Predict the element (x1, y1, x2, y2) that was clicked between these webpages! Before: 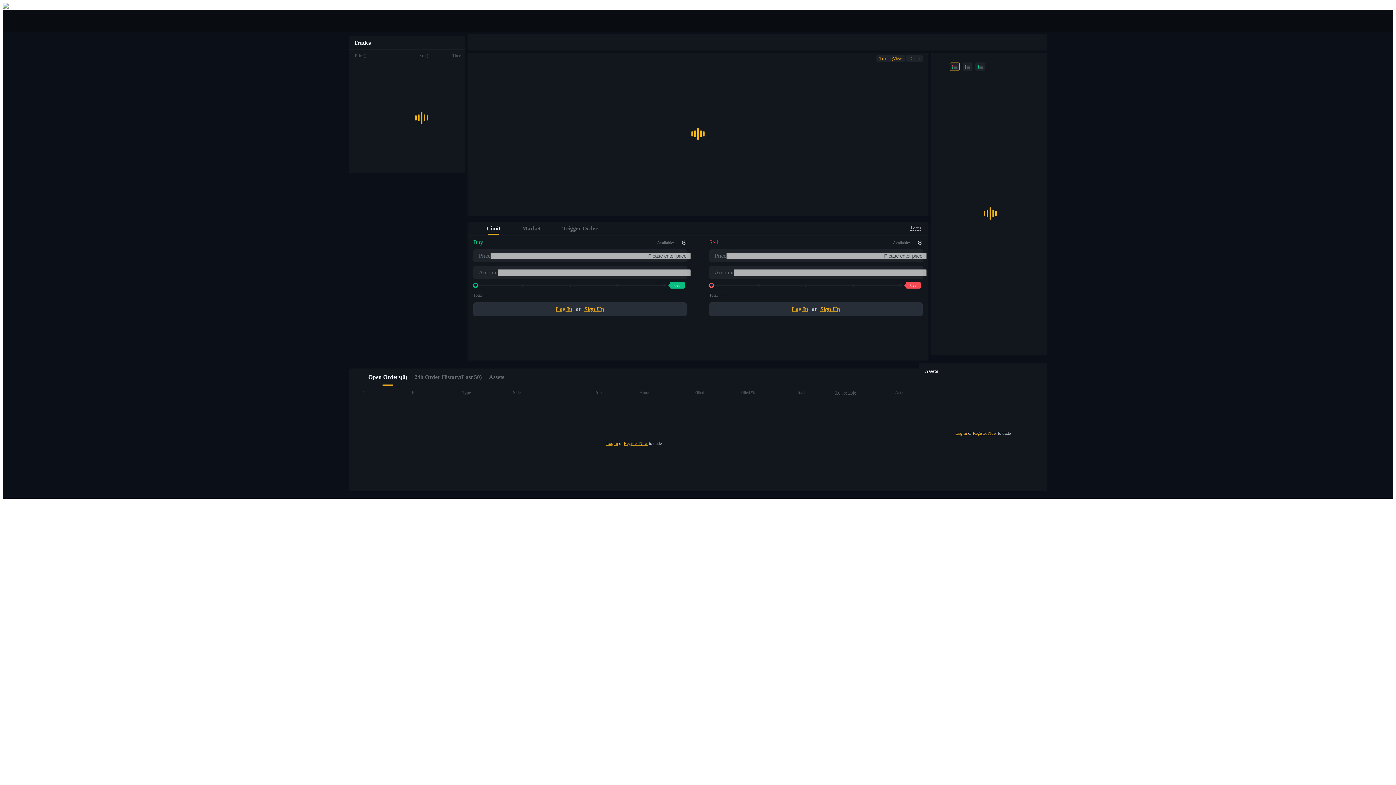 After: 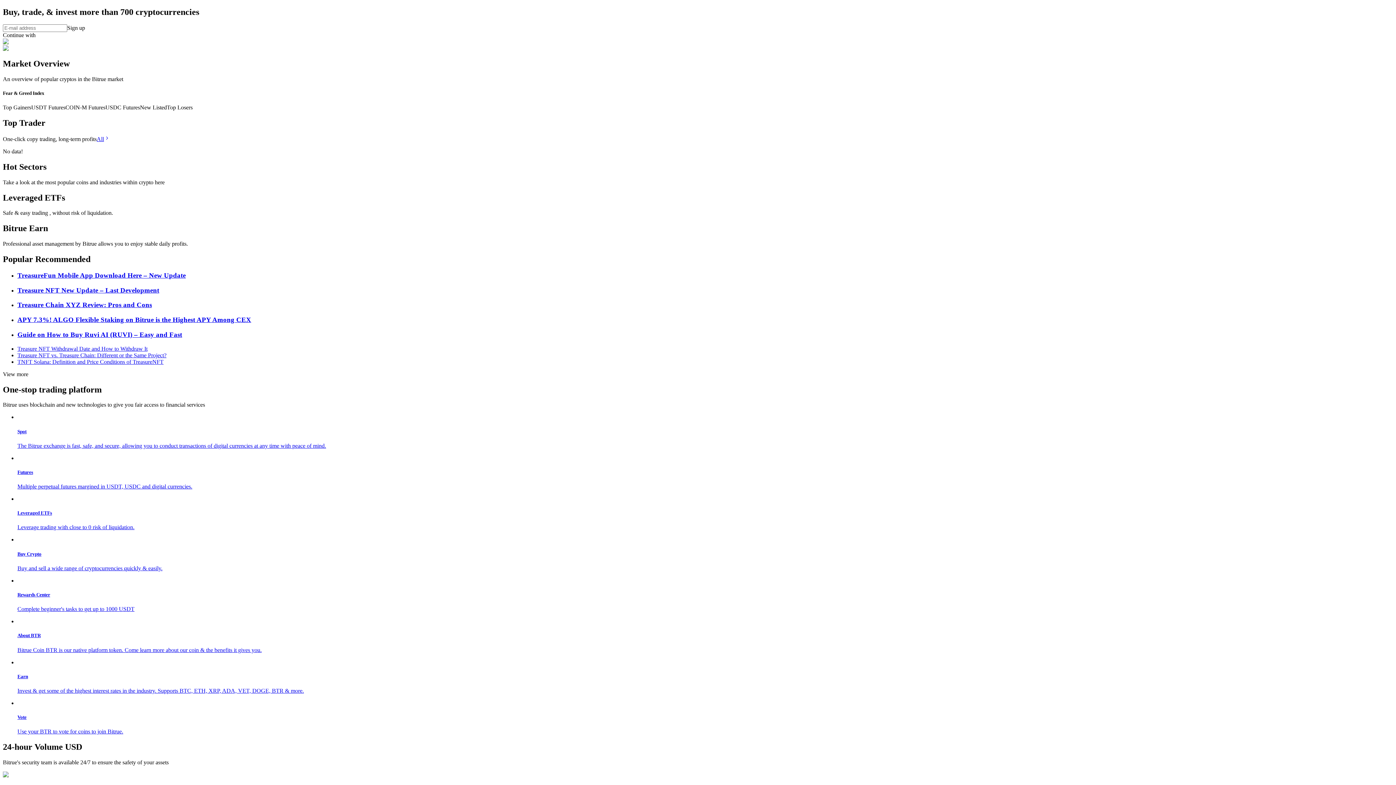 Action: bbox: (2, 10, 22, 16)